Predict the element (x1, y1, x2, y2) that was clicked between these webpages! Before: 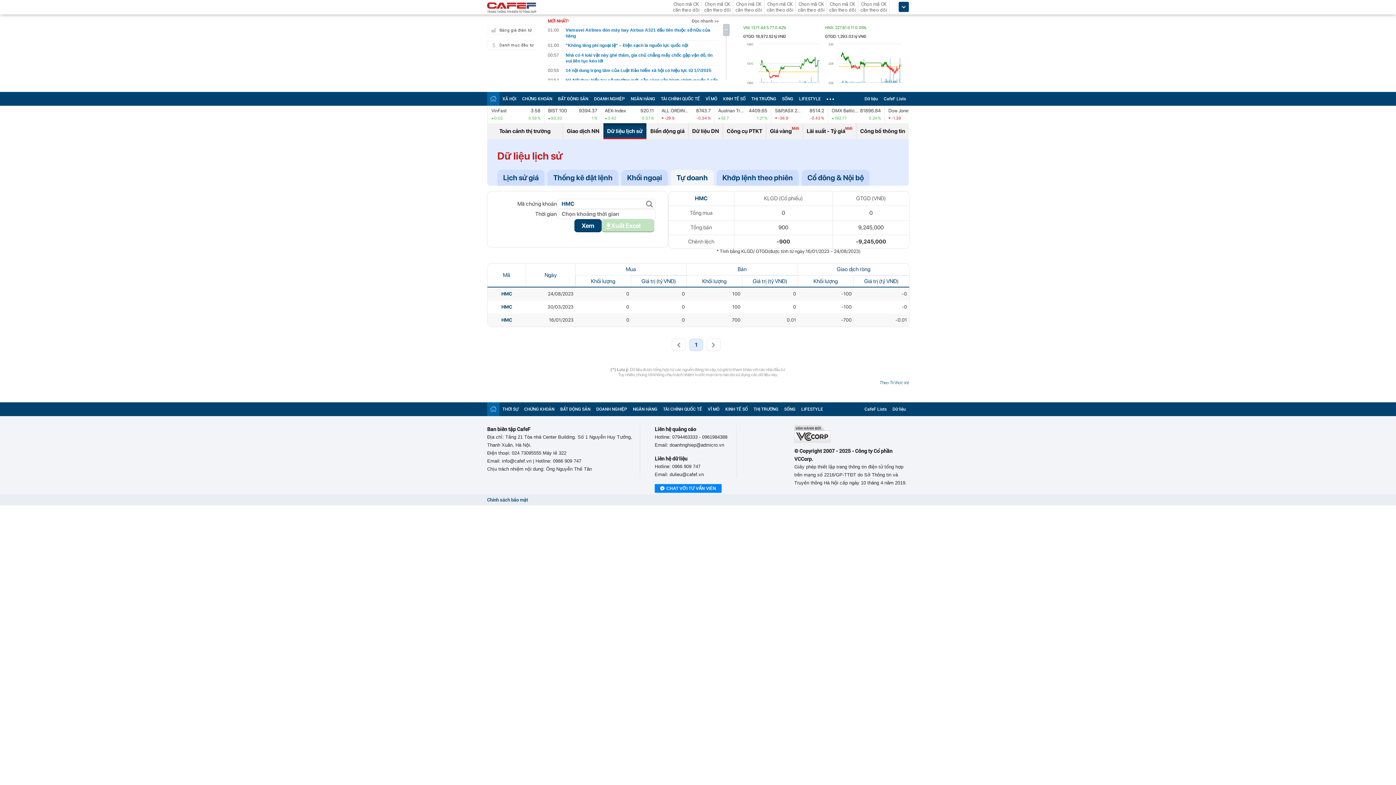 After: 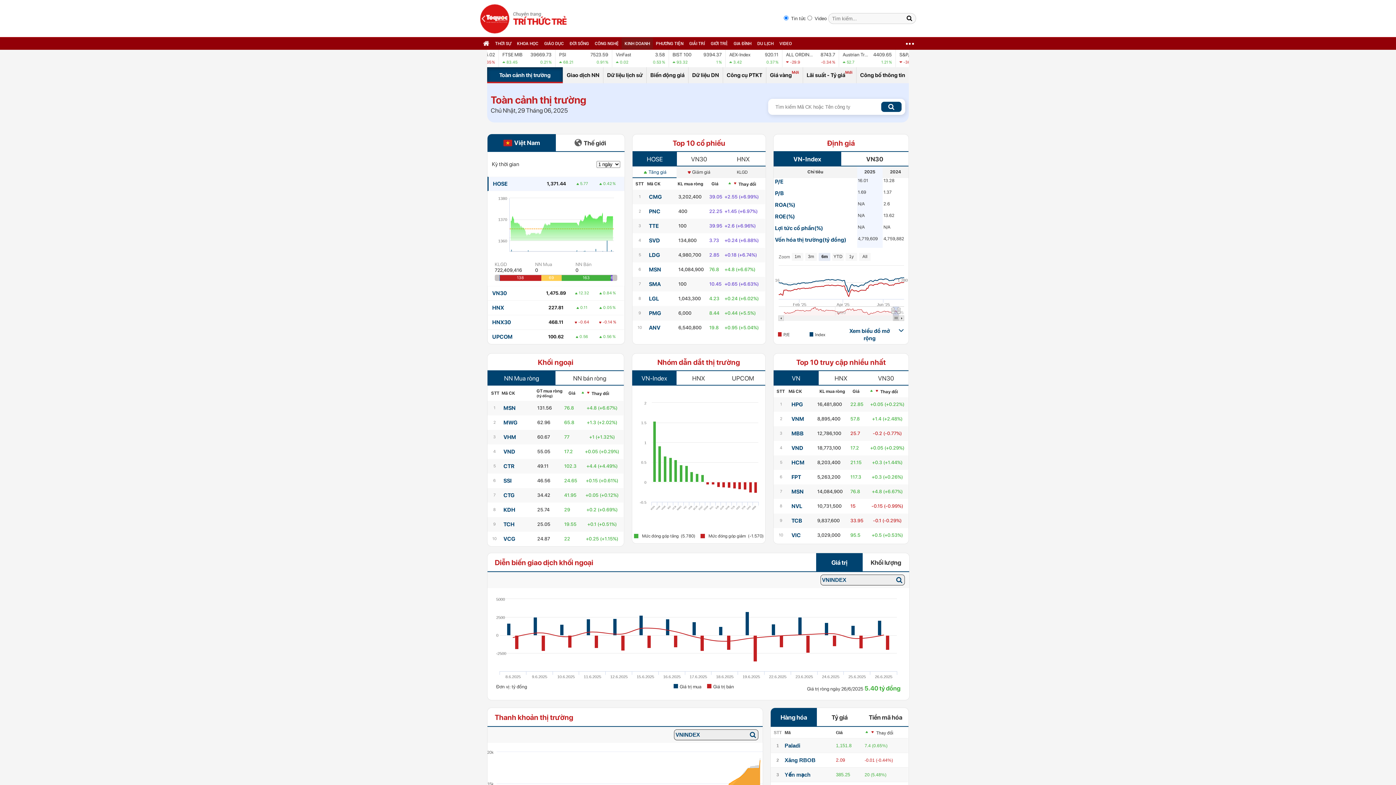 Action: label: Theo Trí thức trẻ bbox: (879, 380, 909, 385)